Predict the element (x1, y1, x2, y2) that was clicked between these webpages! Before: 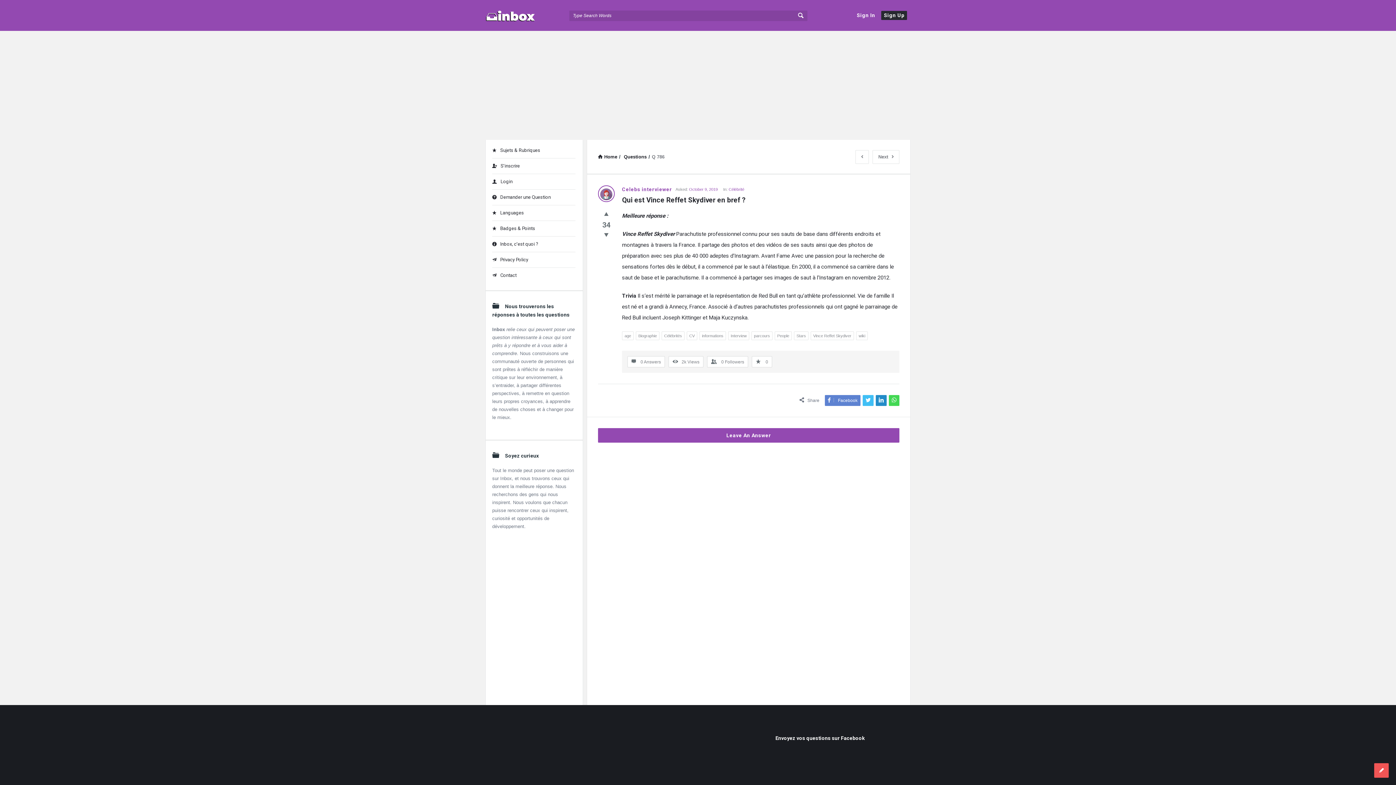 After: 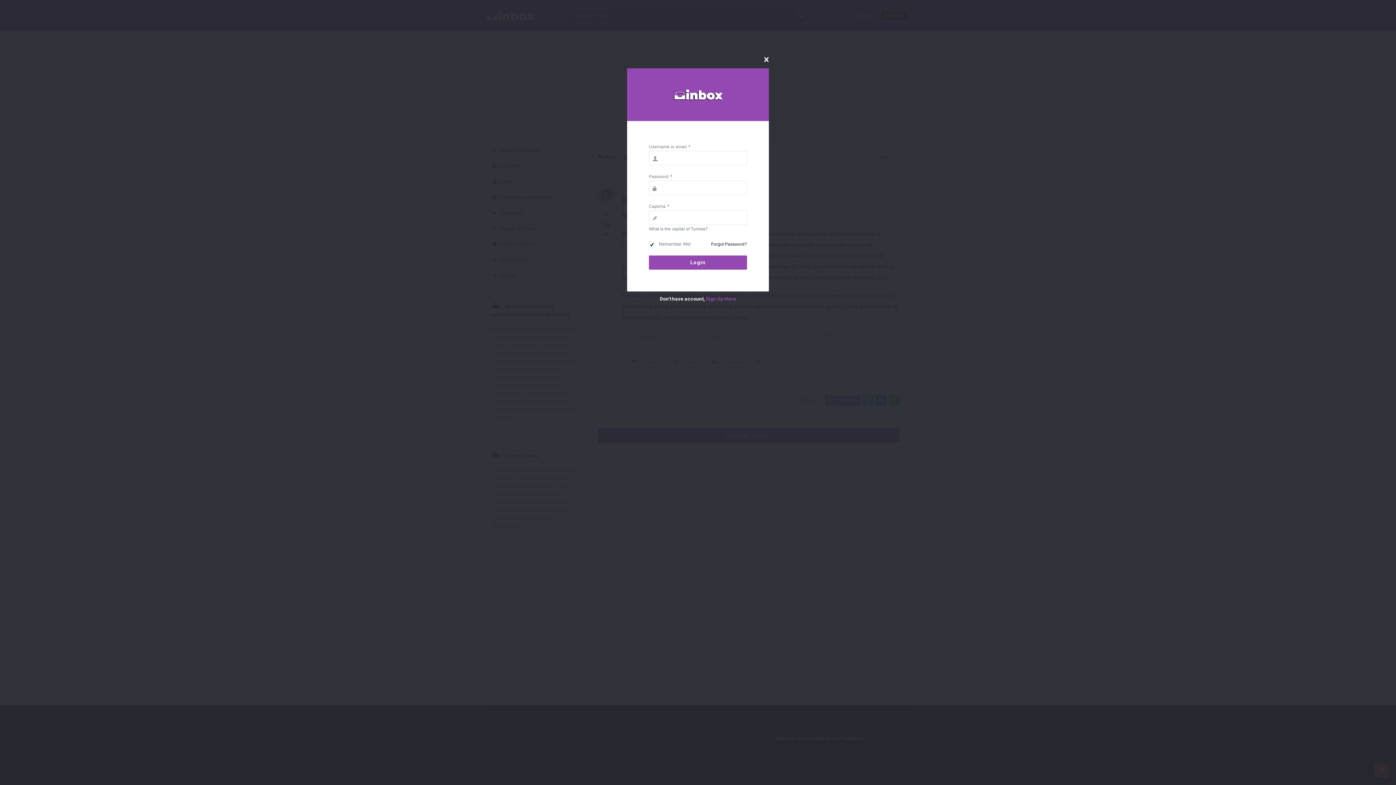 Action: label: Sign In bbox: (854, 10, 877, 20)